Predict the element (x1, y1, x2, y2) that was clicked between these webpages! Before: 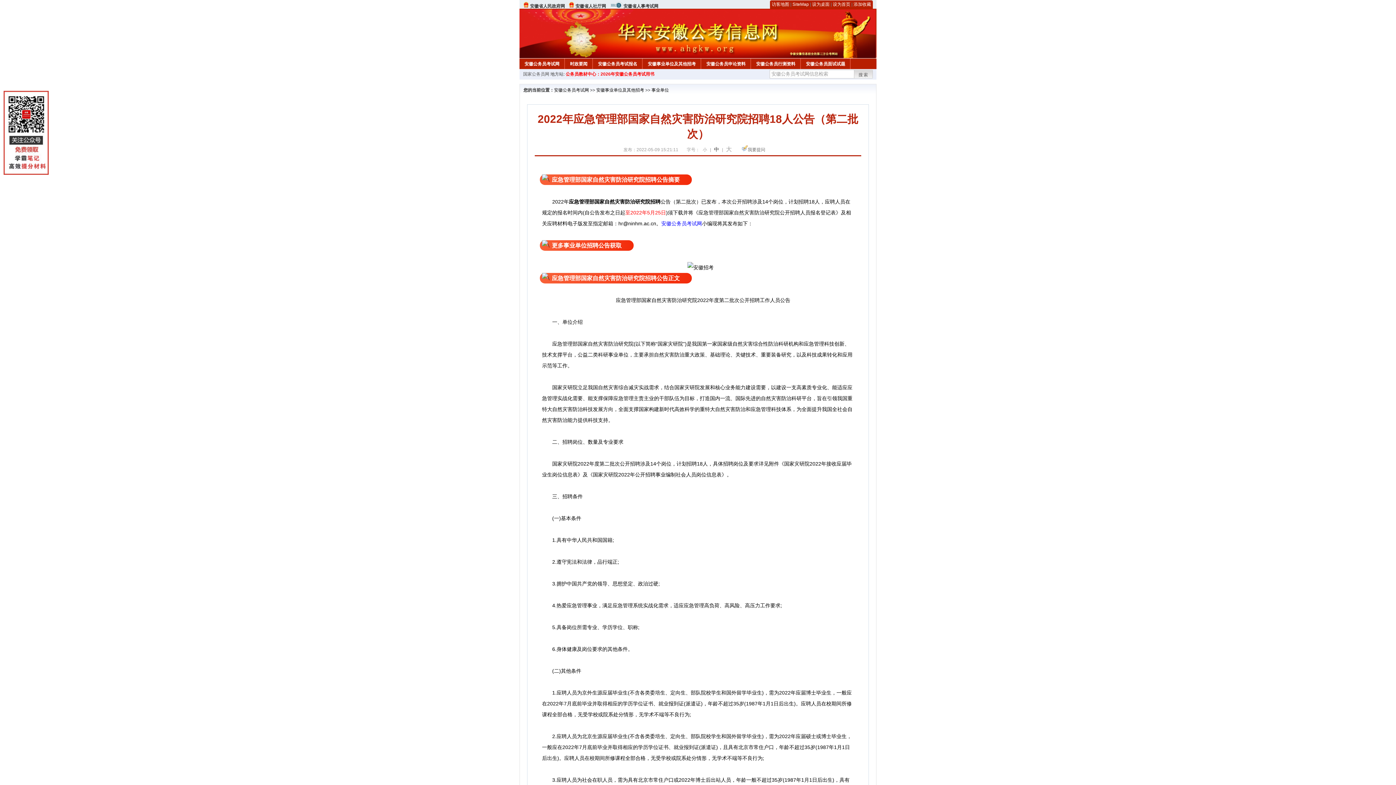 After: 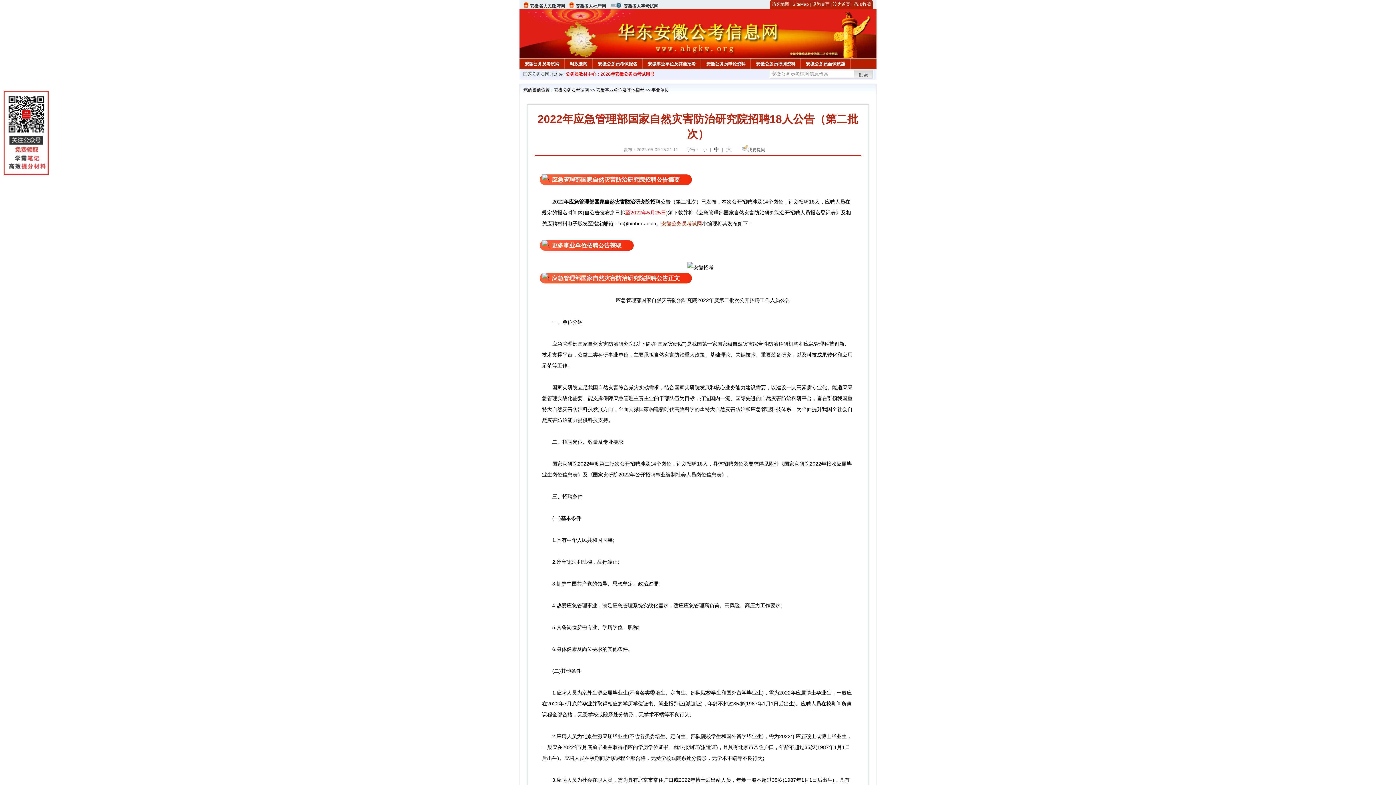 Action: label: 安徽公务员考试网 bbox: (661, 220, 702, 226)